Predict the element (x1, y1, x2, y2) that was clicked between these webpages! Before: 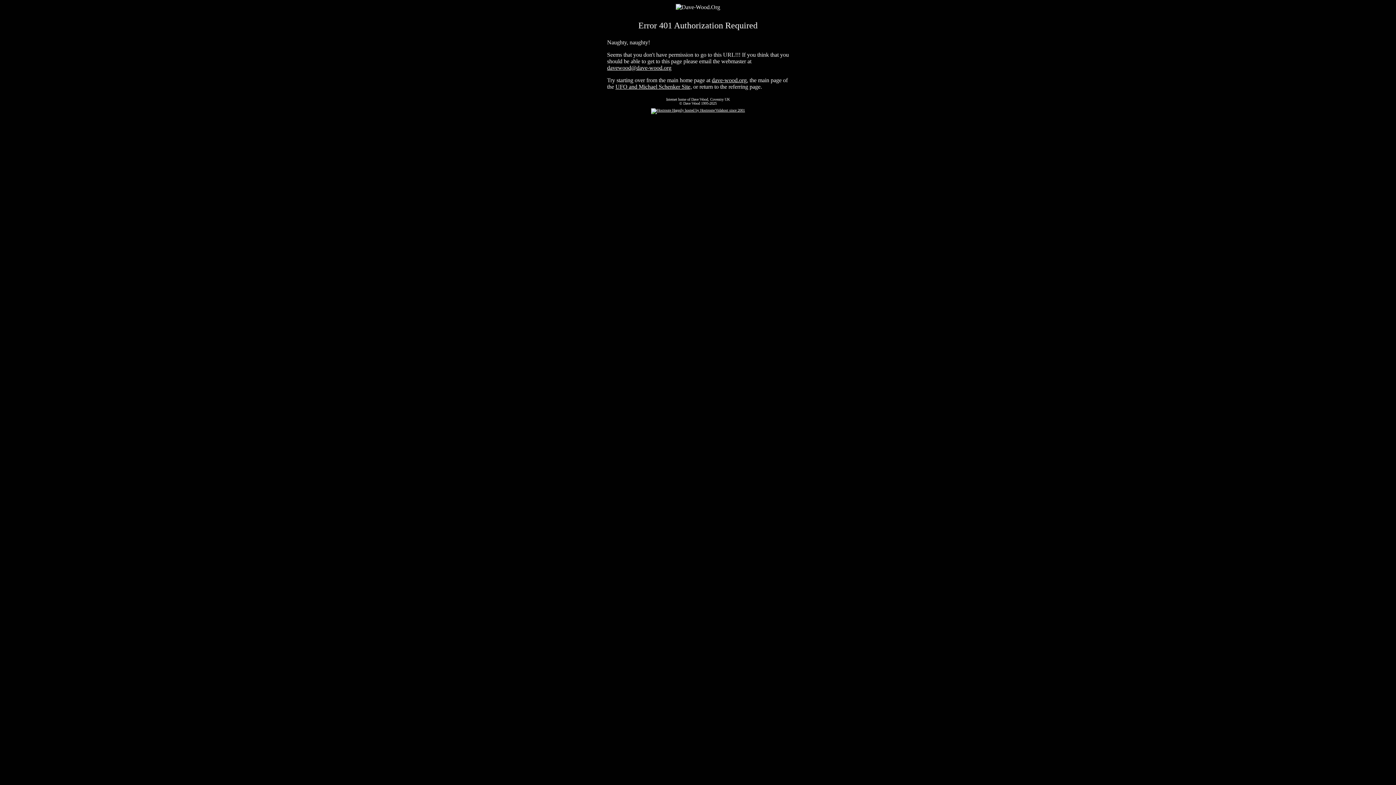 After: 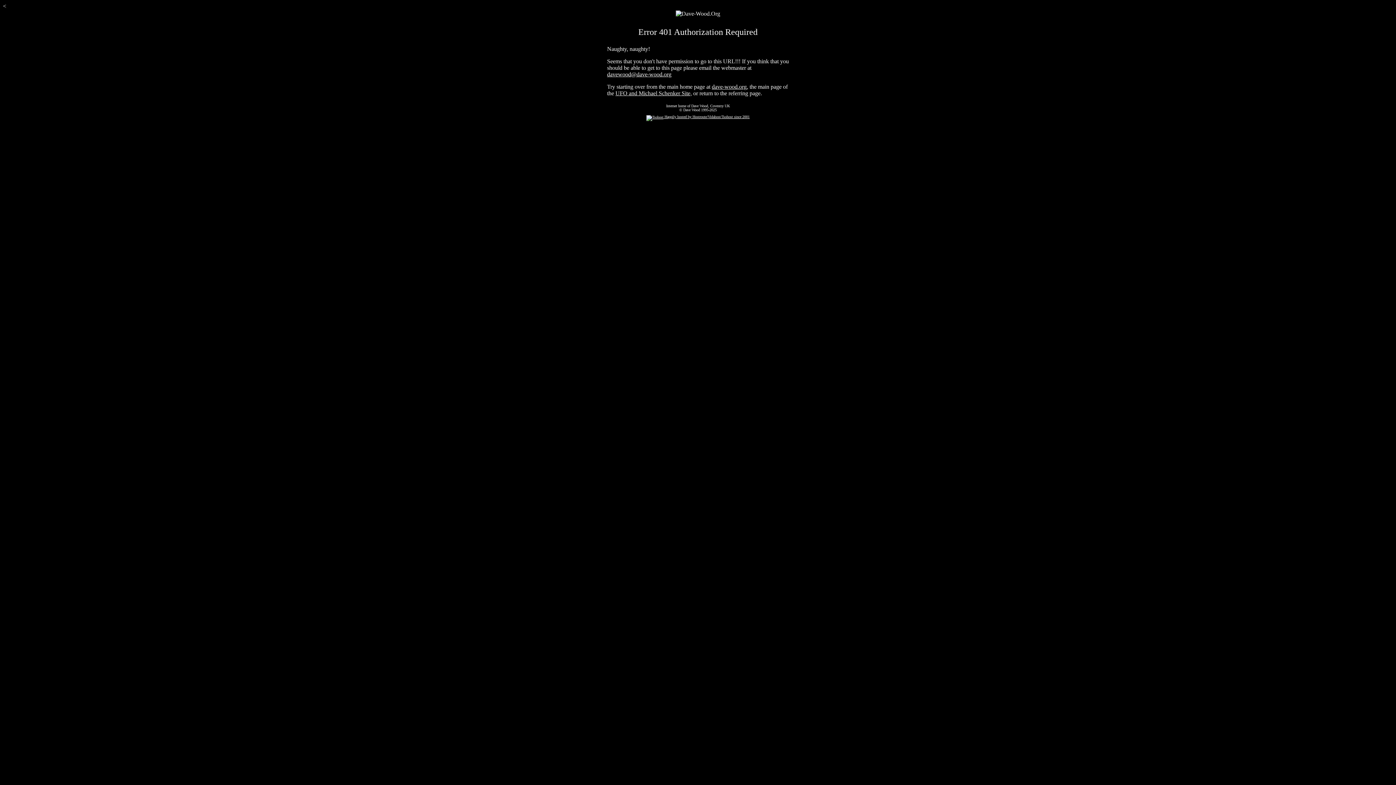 Action: bbox: (712, 77, 748, 83) label: dave-wood.org,